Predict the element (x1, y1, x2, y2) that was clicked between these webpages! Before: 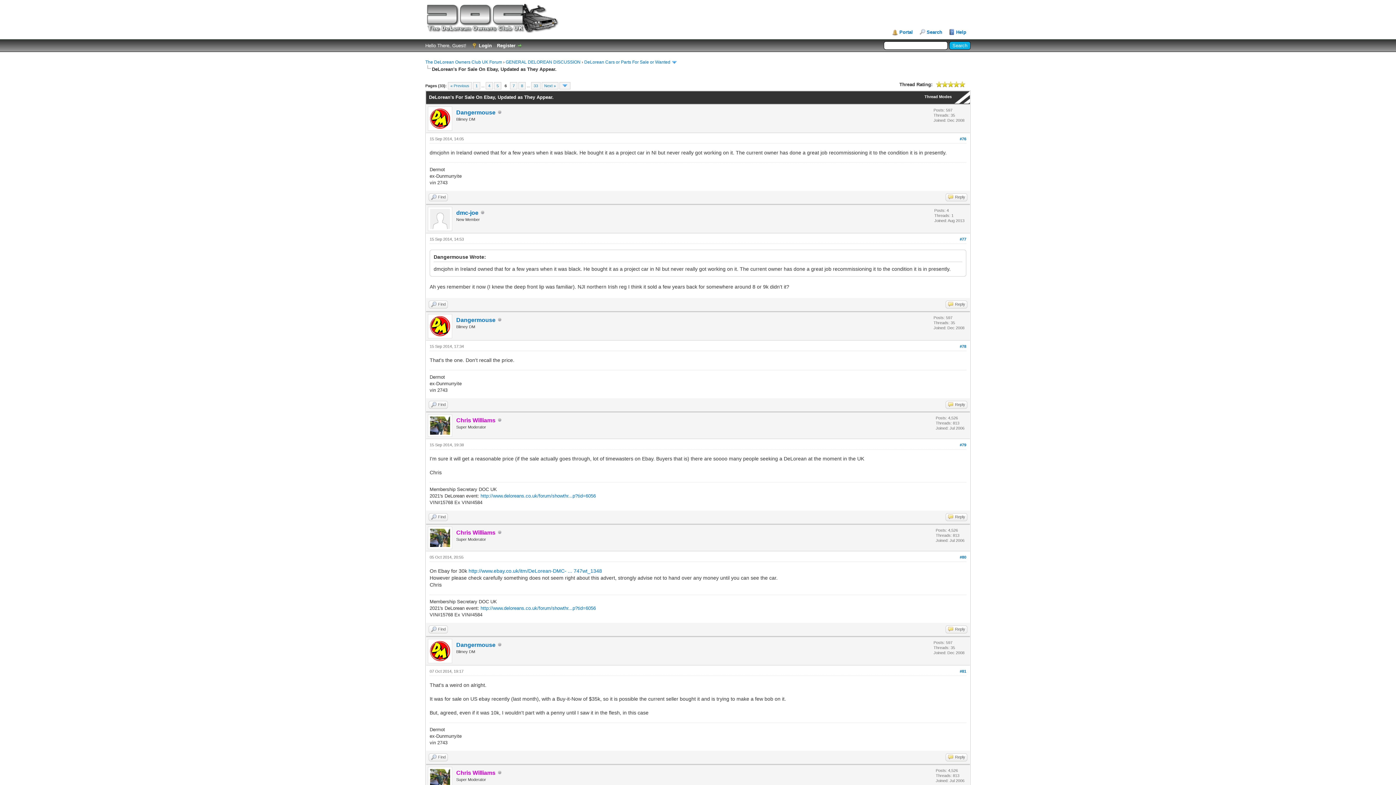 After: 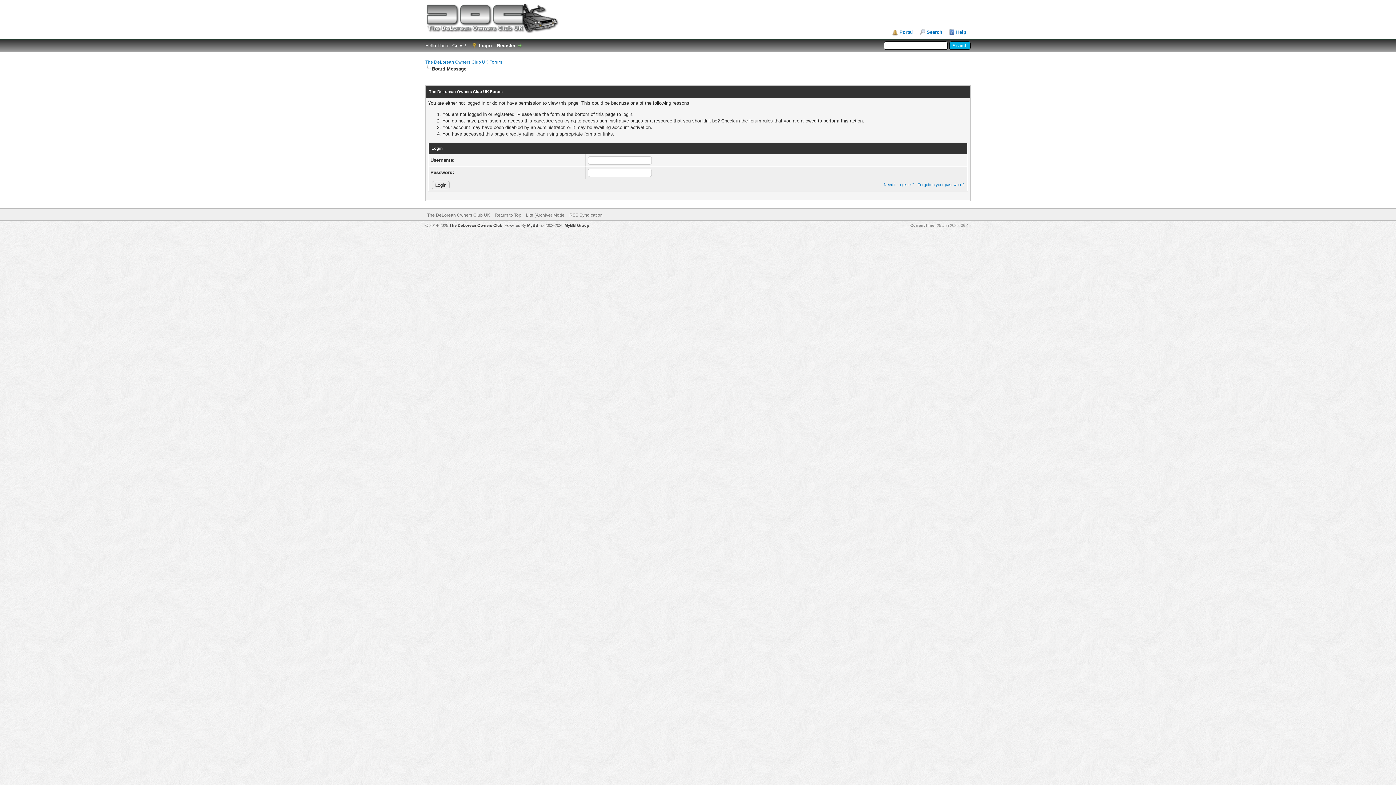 Action: bbox: (945, 401, 967, 409) label: Reply